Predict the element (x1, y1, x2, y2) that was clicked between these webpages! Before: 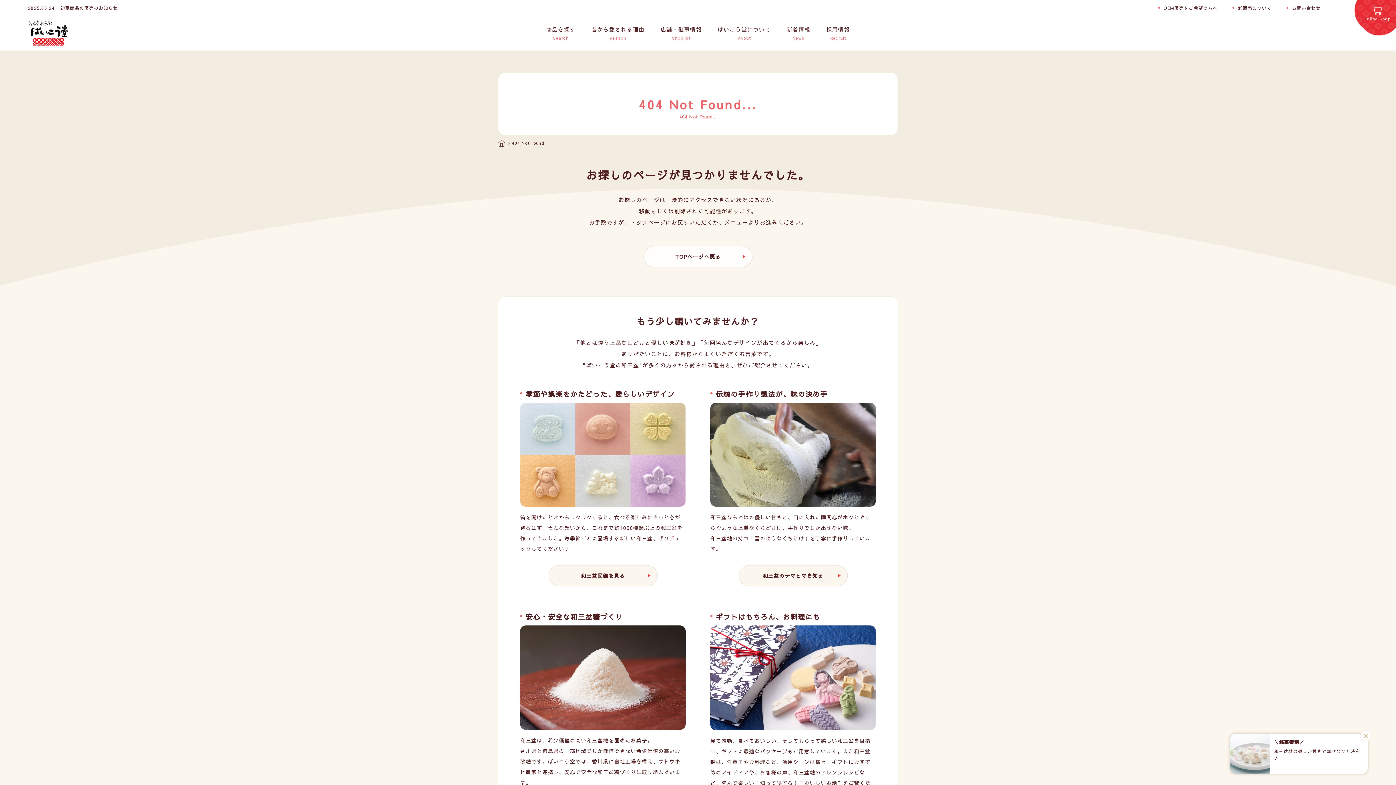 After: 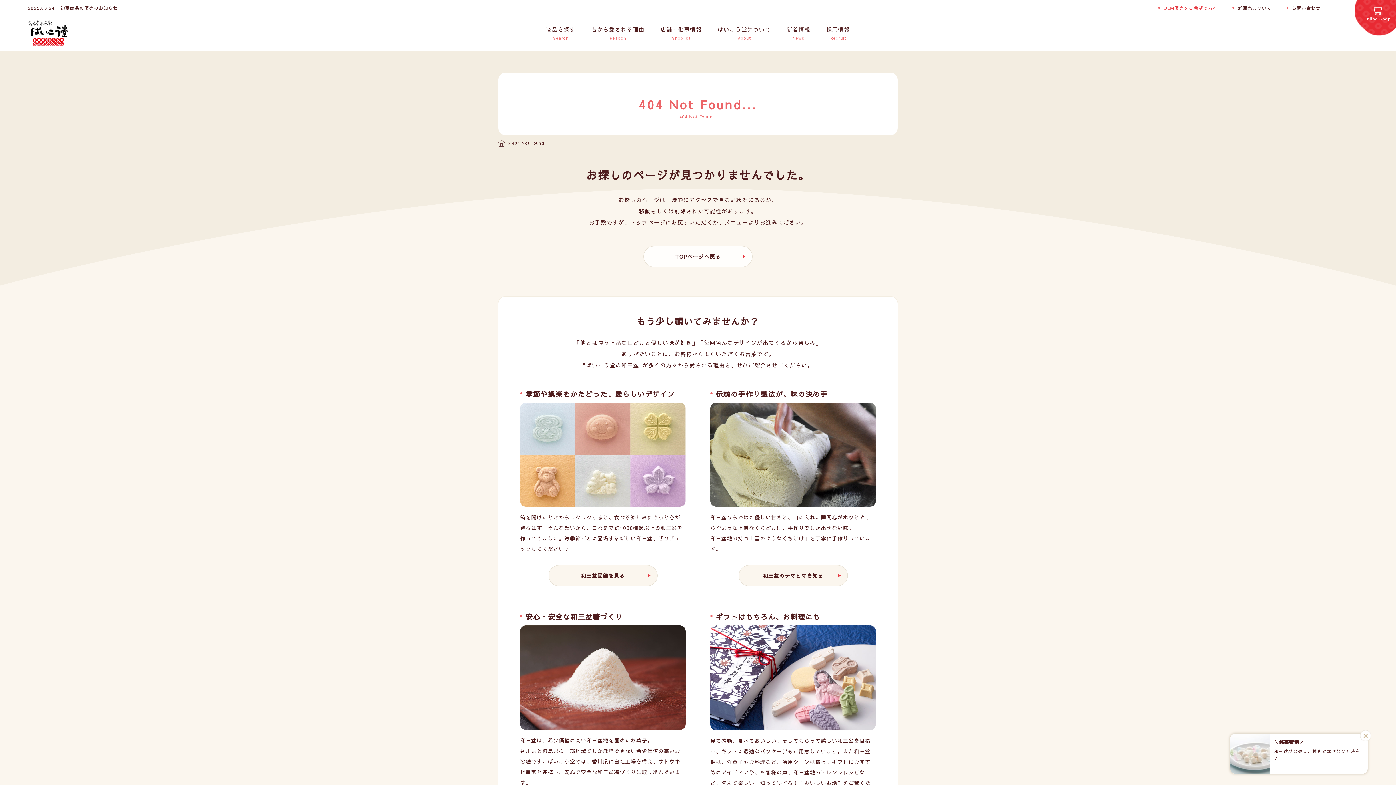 Action: bbox: (1163, 5, 1217, 10) label: OEM販売をご希望の方へ